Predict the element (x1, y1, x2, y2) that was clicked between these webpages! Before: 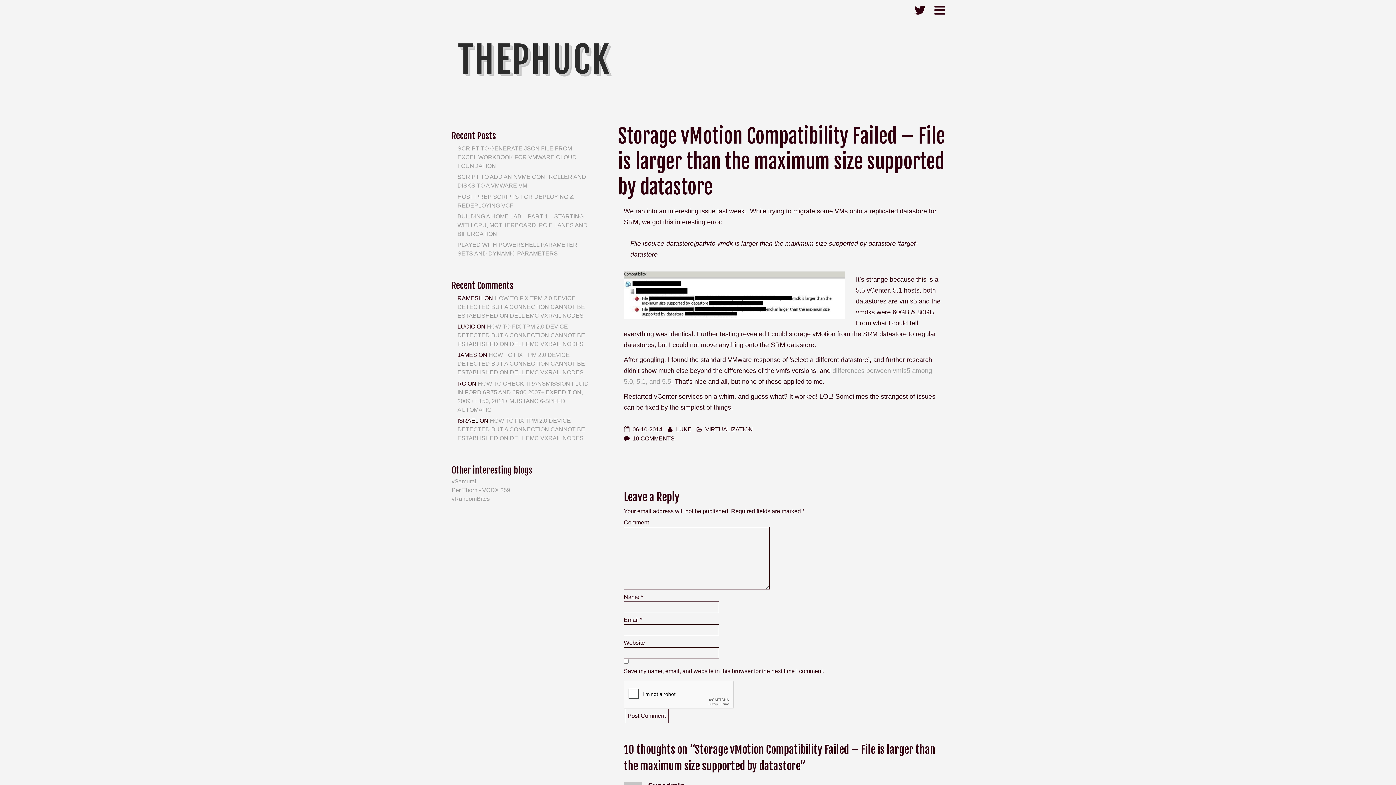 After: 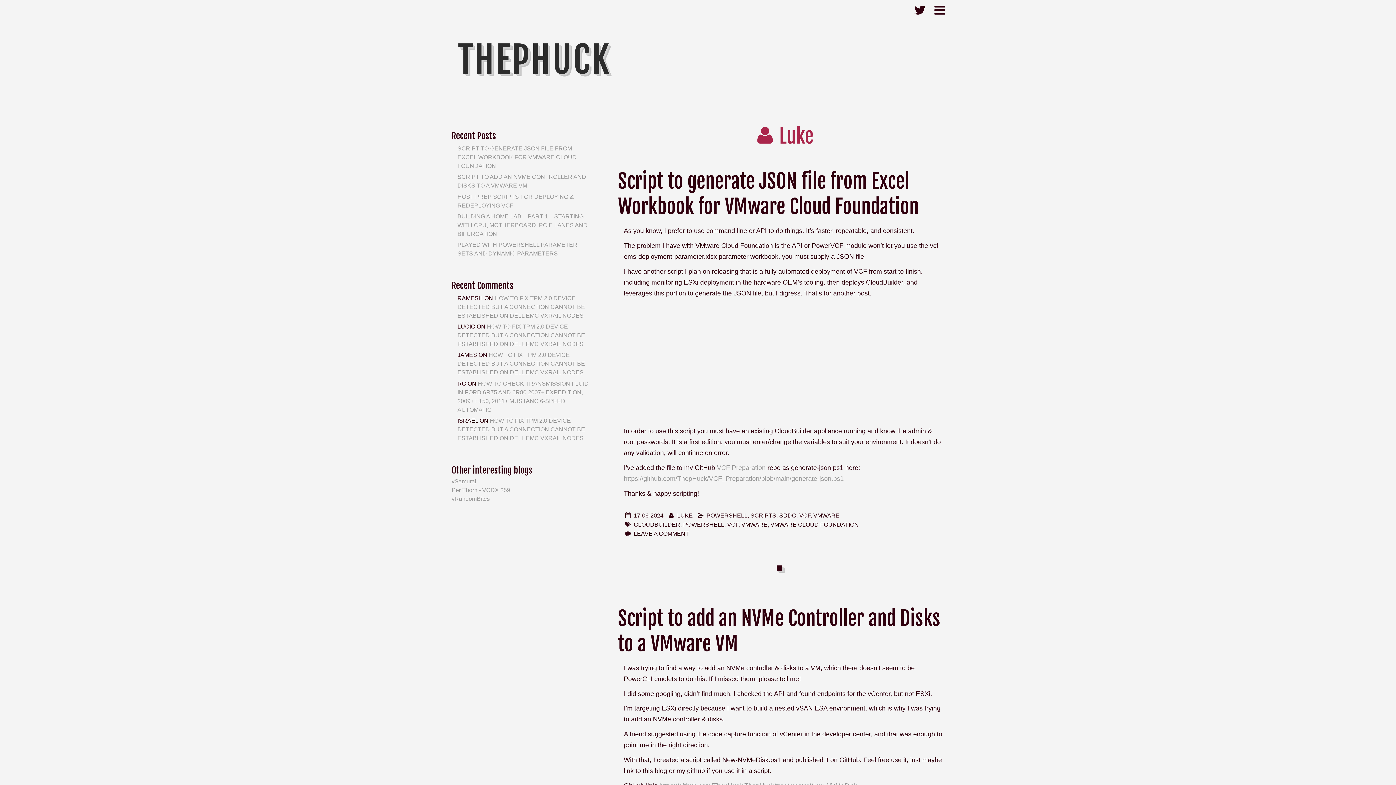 Action: label: LUKE bbox: (676, 426, 691, 432)